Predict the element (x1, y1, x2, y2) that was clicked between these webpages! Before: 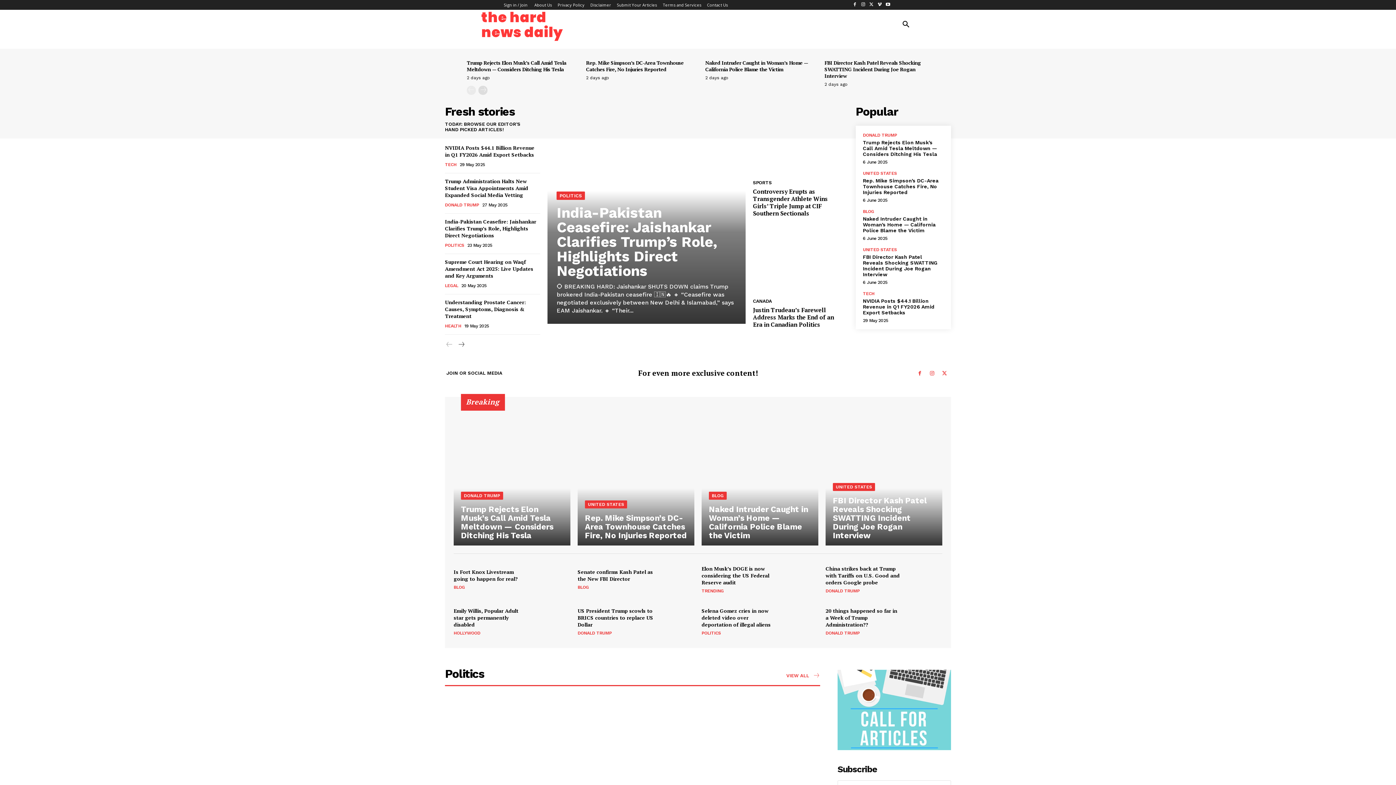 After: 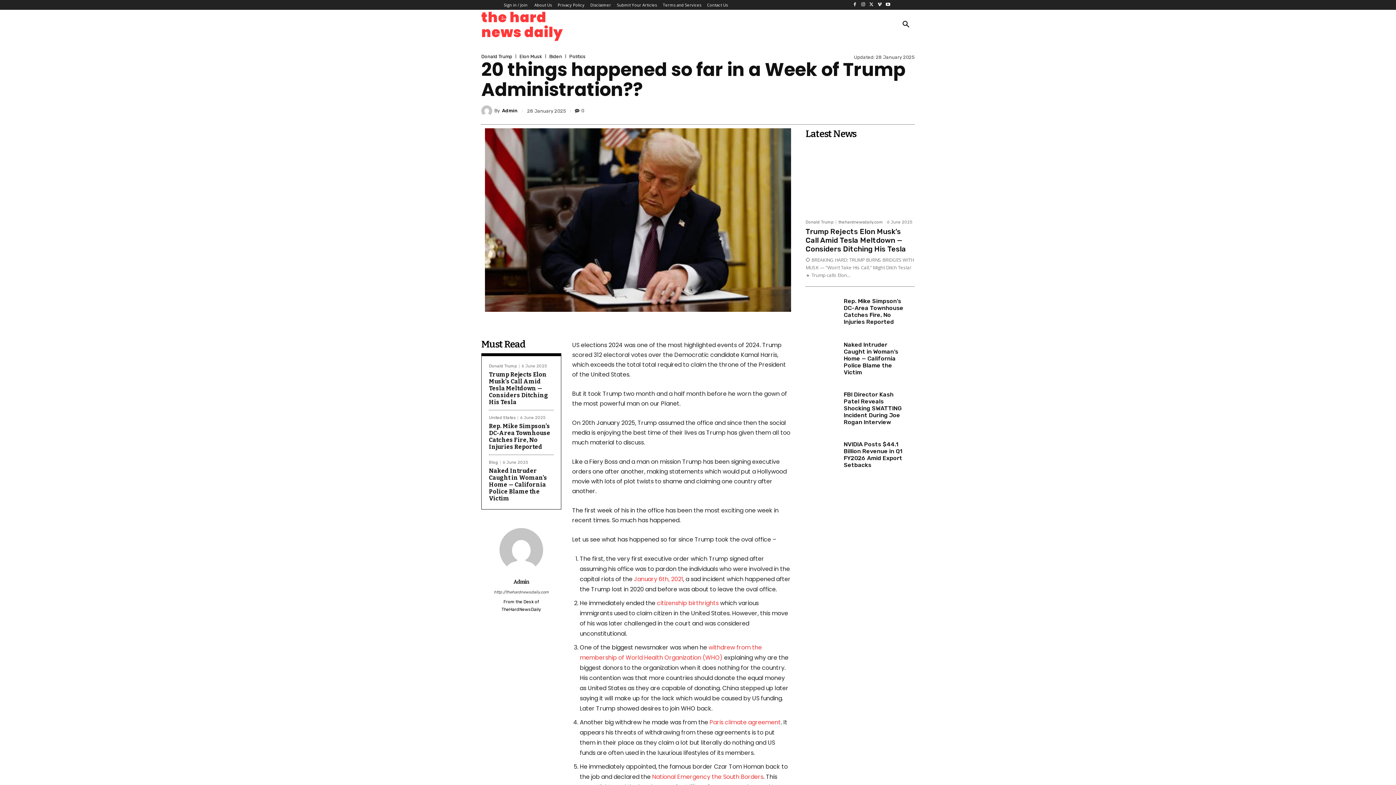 Action: label: 20 things happened so far in a Week of Trump Administration?? bbox: (825, 607, 897, 628)